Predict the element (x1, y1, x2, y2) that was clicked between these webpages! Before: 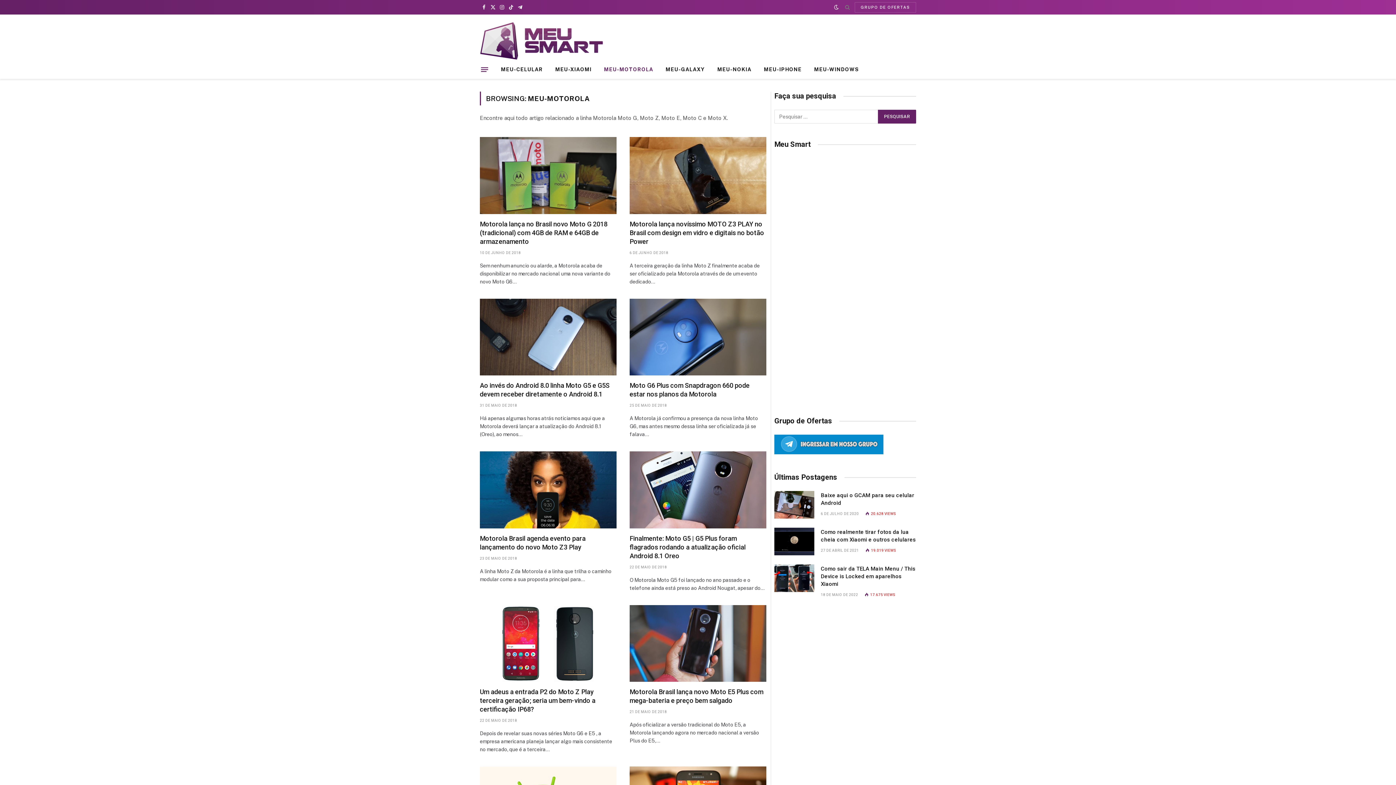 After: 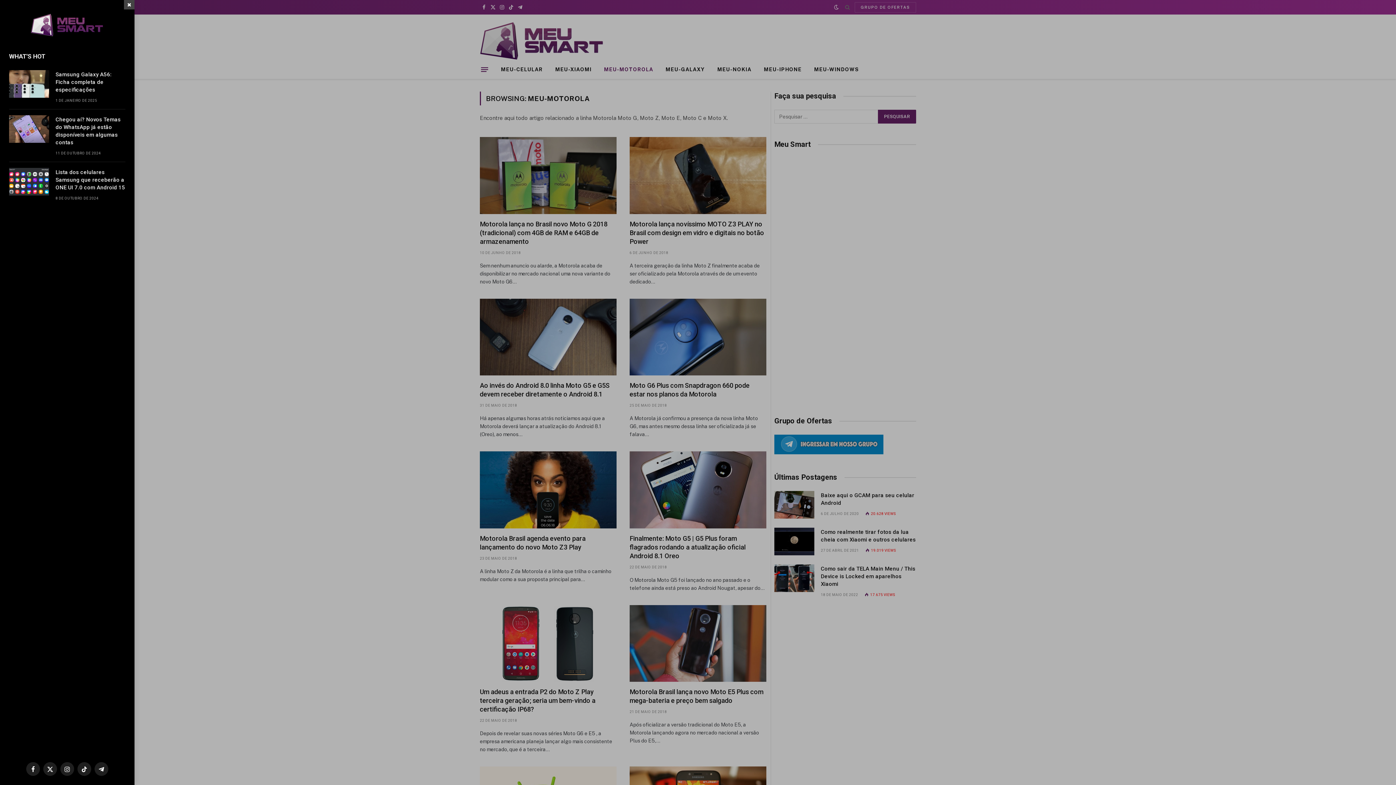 Action: label: Menu bbox: (481, 63, 488, 75)